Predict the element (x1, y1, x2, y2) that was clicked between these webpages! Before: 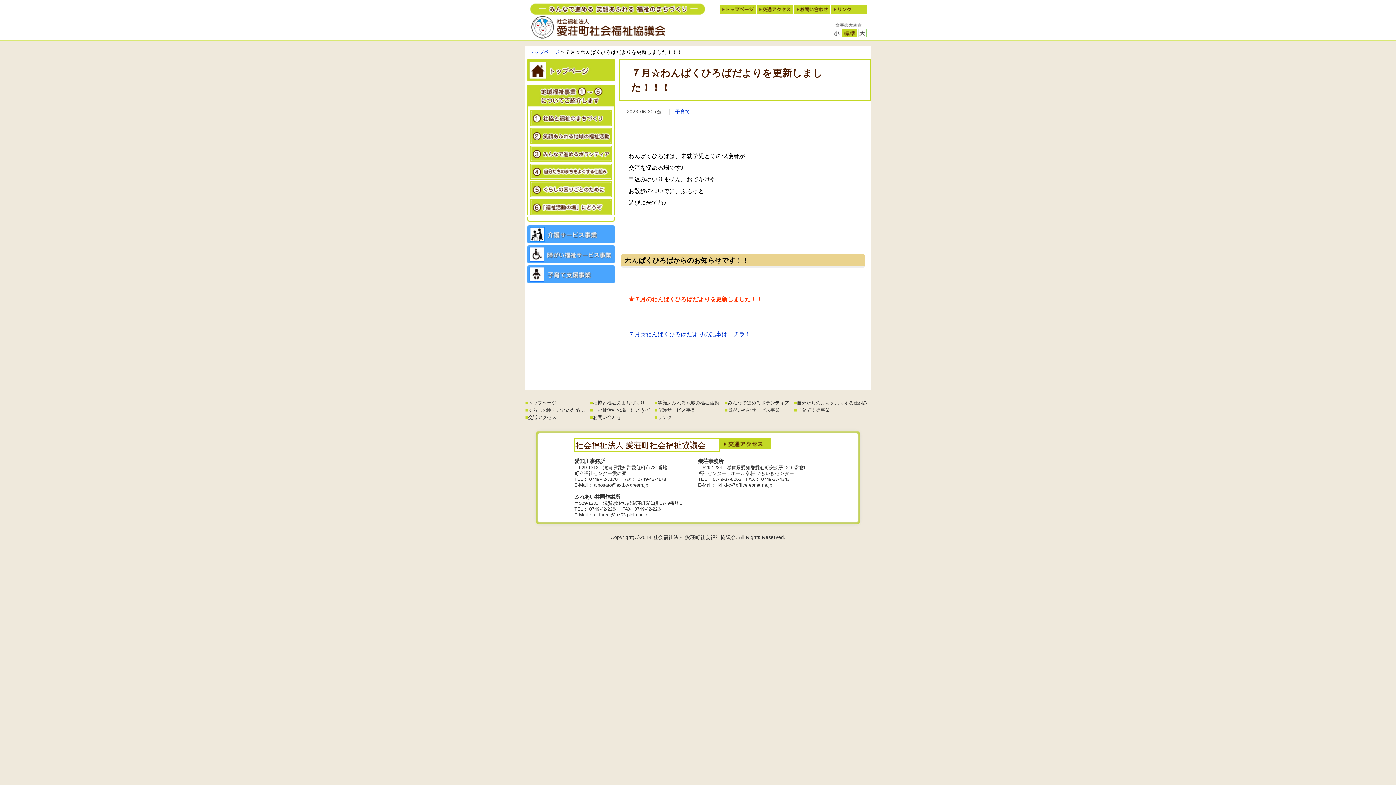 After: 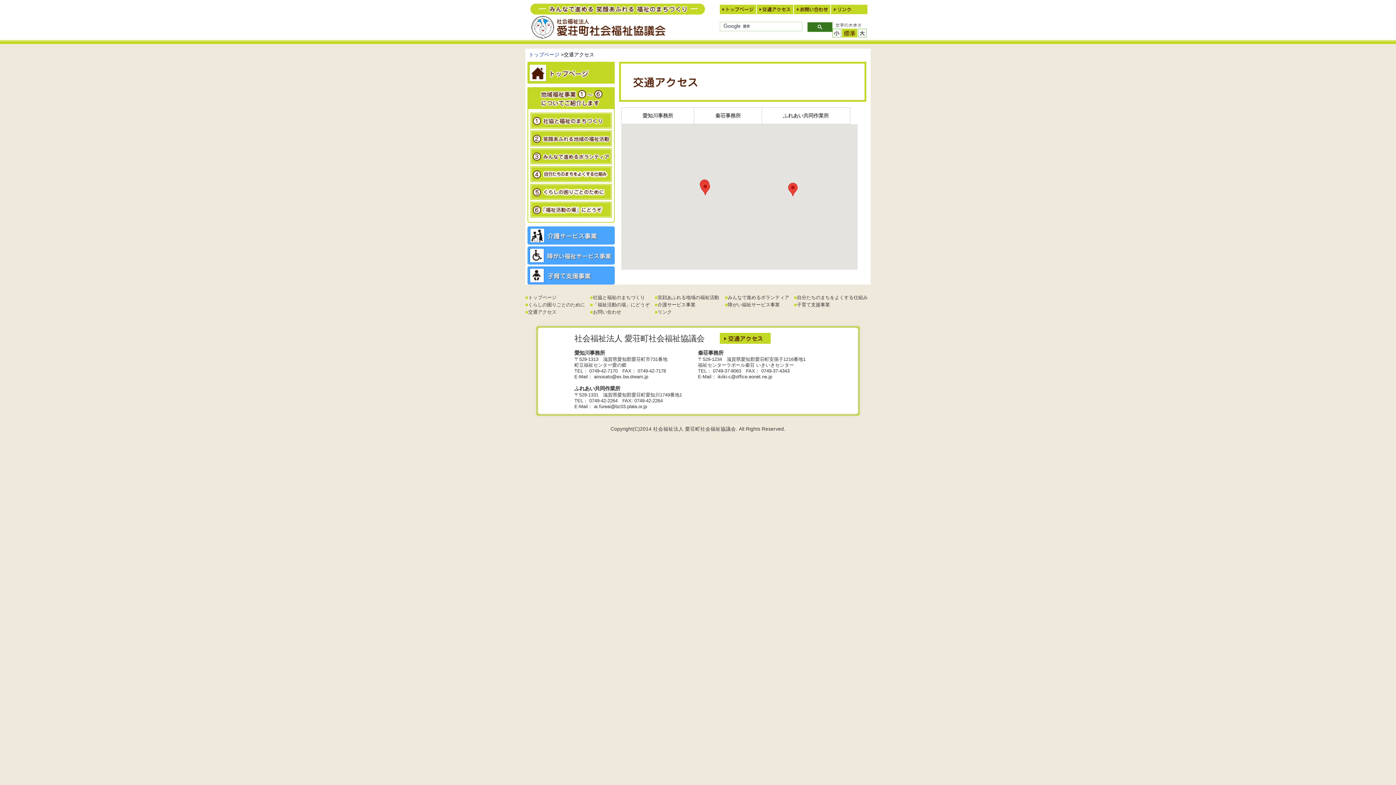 Action: bbox: (720, 442, 770, 448)